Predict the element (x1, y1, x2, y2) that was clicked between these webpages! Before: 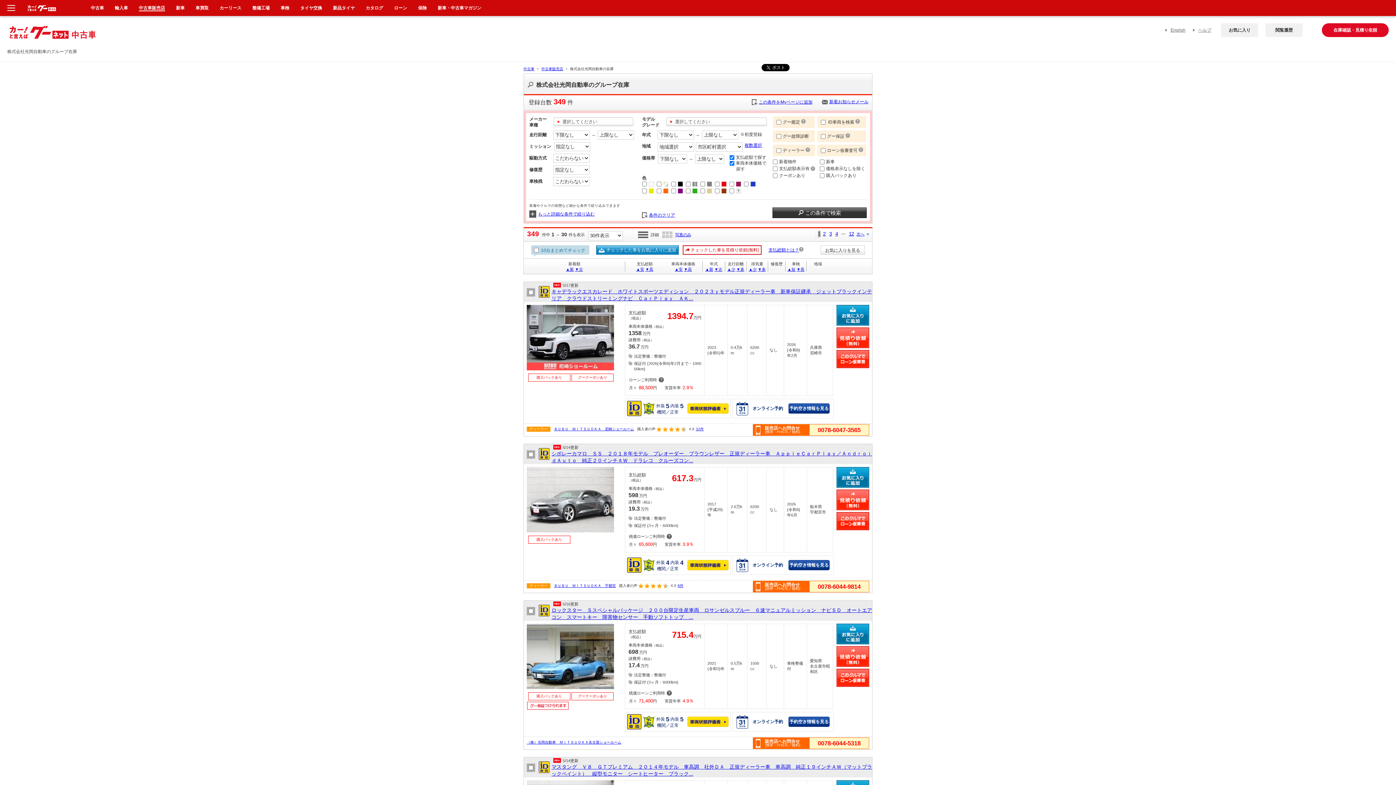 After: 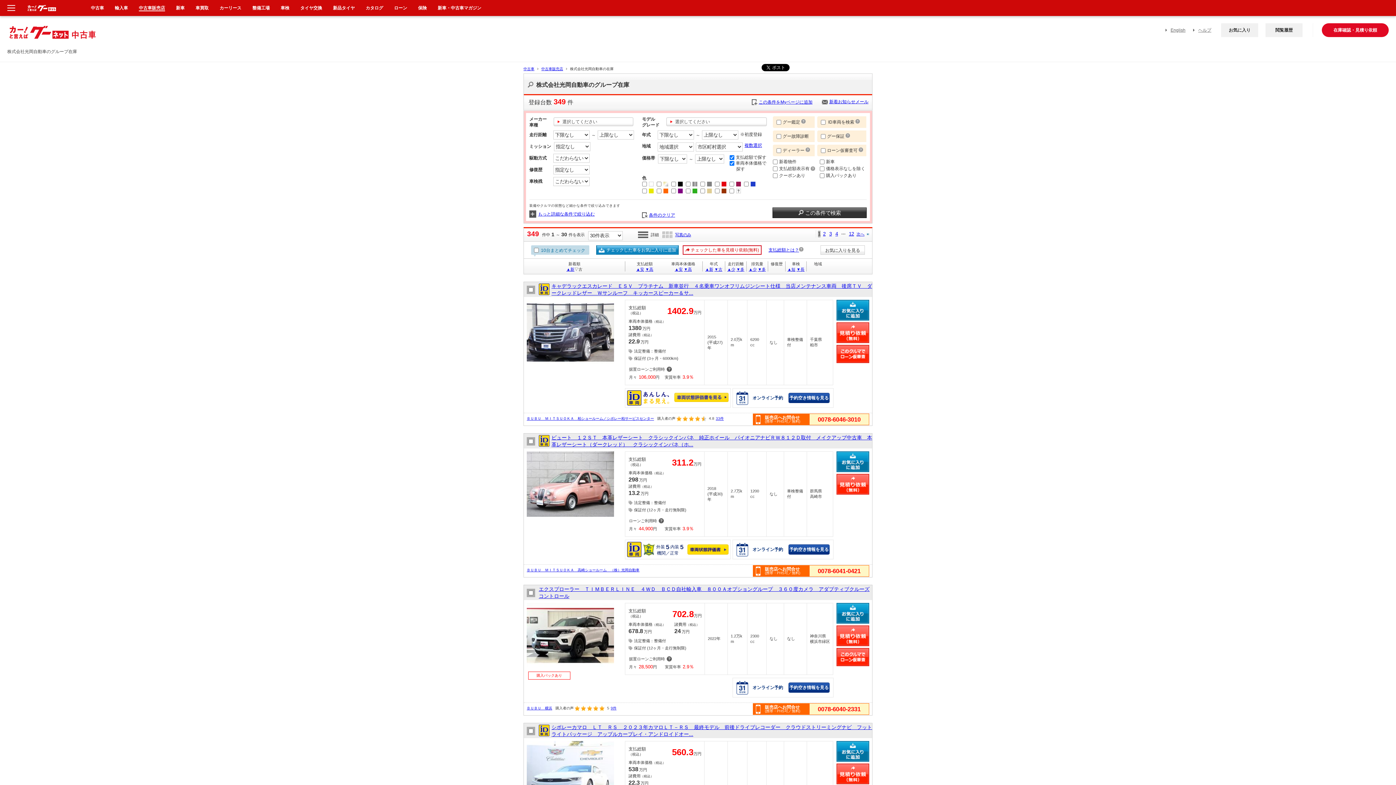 Action: label: ▼古 bbox: (575, 267, 583, 271)